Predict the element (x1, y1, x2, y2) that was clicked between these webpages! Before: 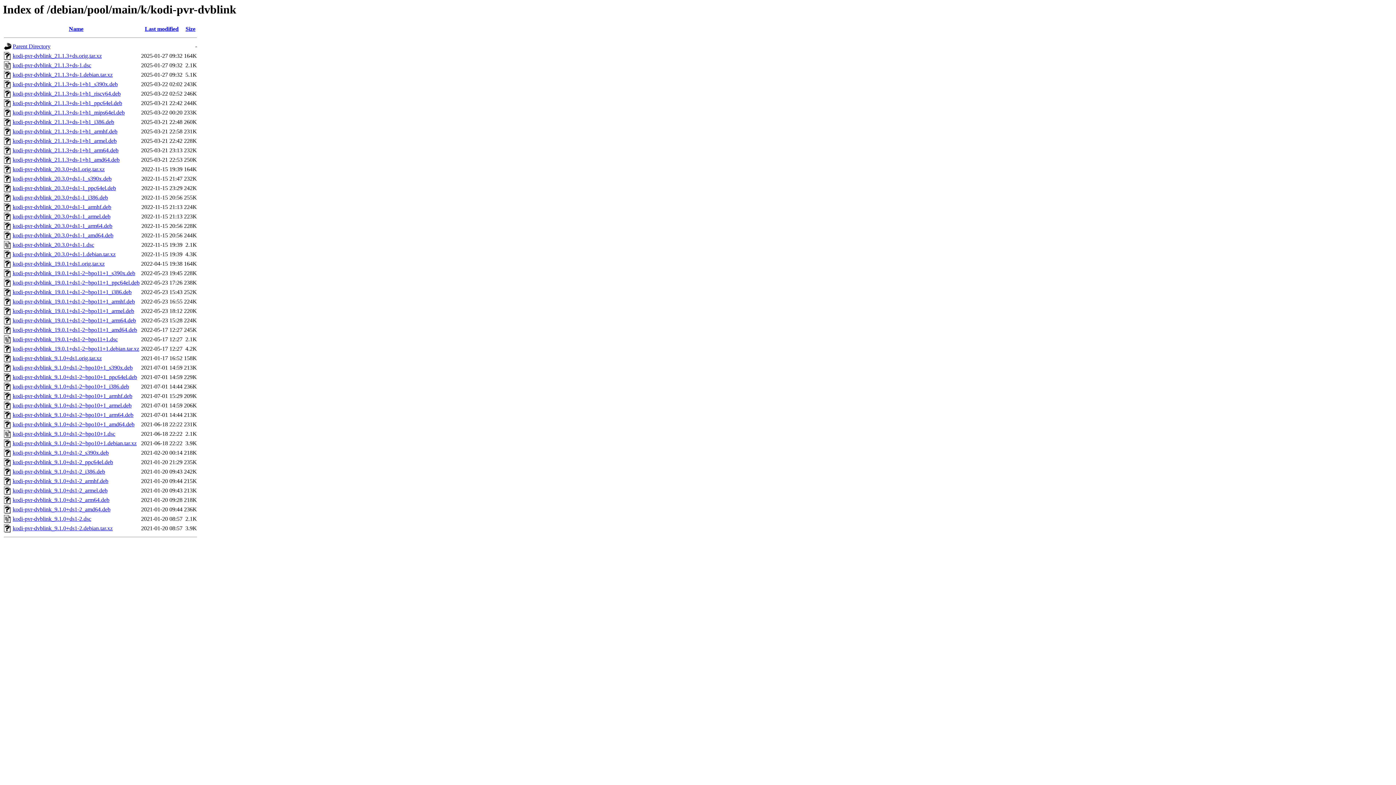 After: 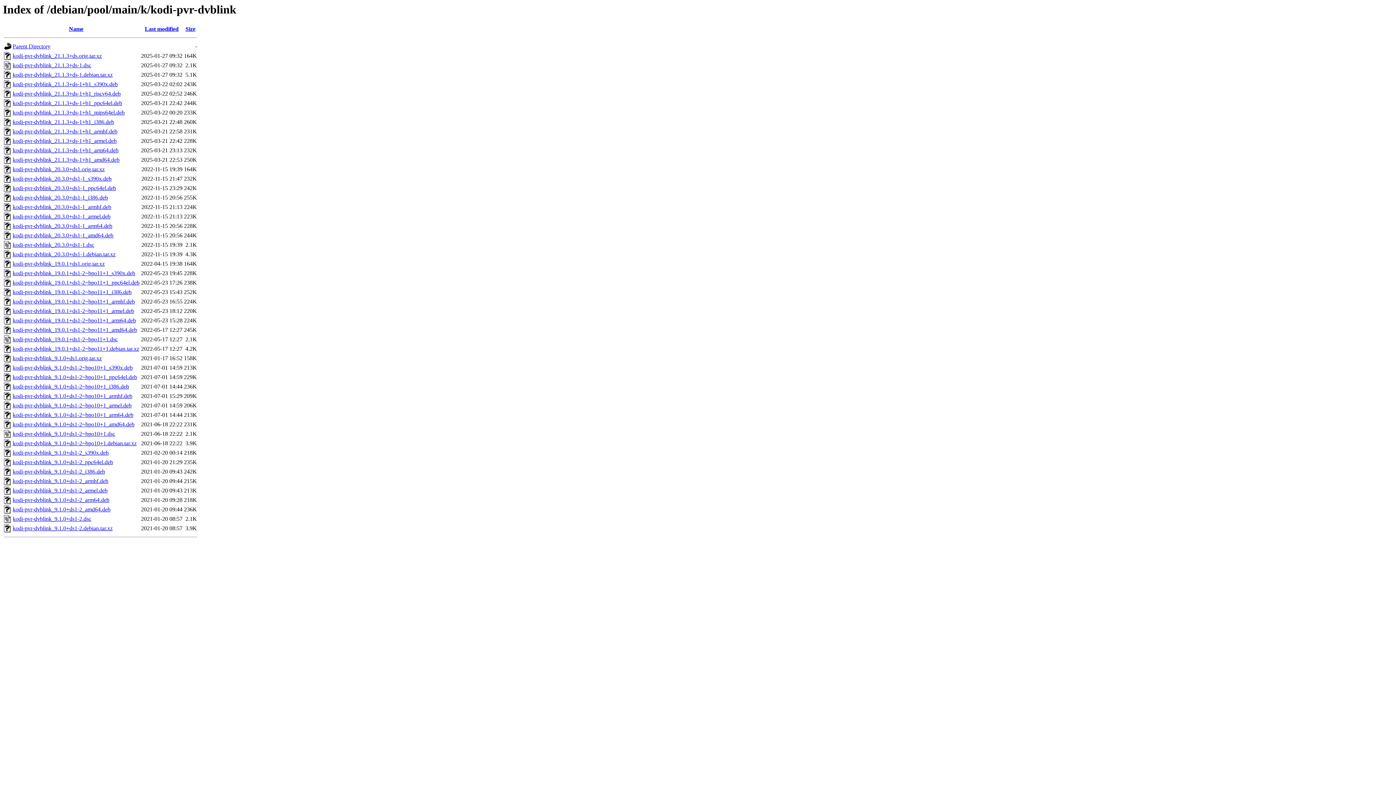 Action: bbox: (12, 317, 136, 323) label: kodi-pvr-dvblink_19.0.1+ds1-2~bpo11+1_arm64.deb